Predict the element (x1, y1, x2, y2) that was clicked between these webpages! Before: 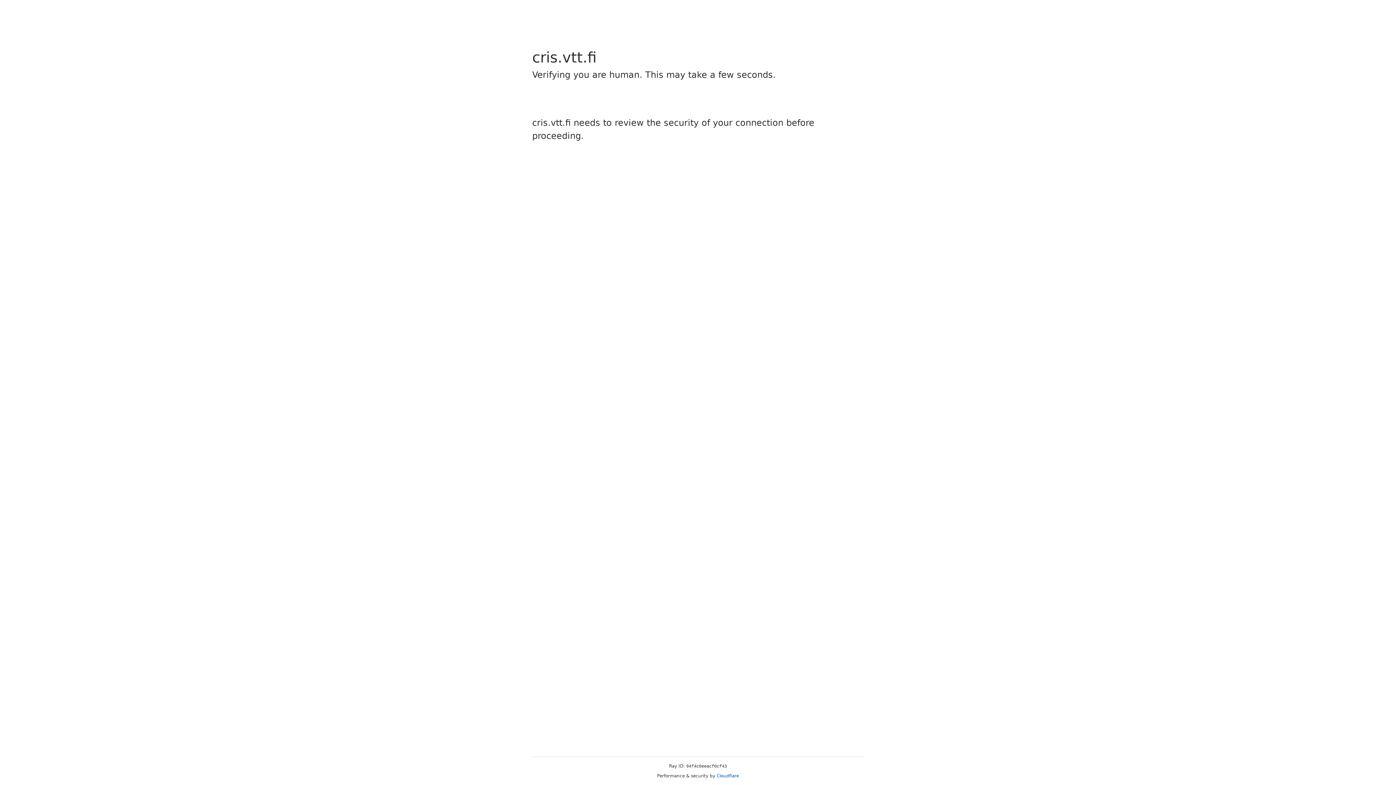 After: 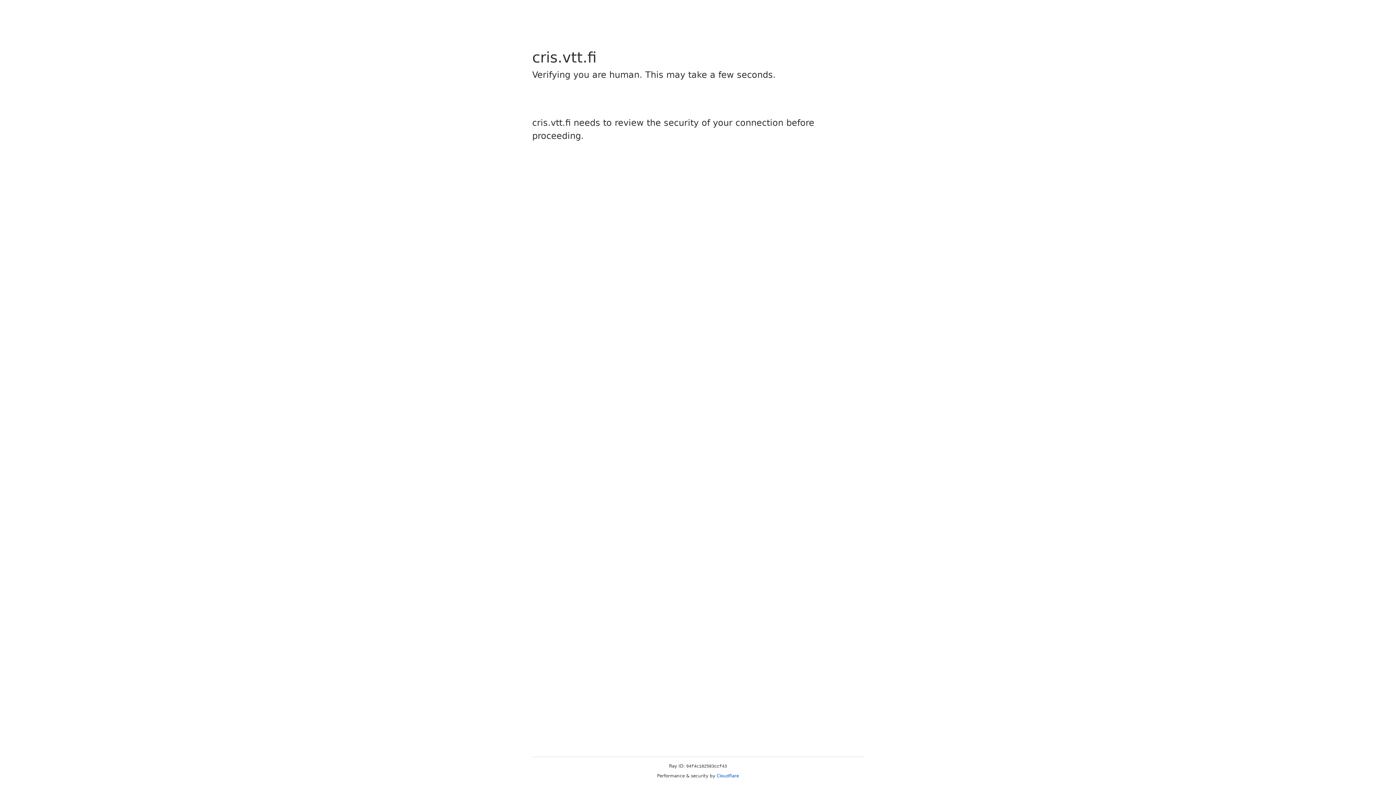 Action: bbox: (716, 773, 739, 778) label: Cloudflare